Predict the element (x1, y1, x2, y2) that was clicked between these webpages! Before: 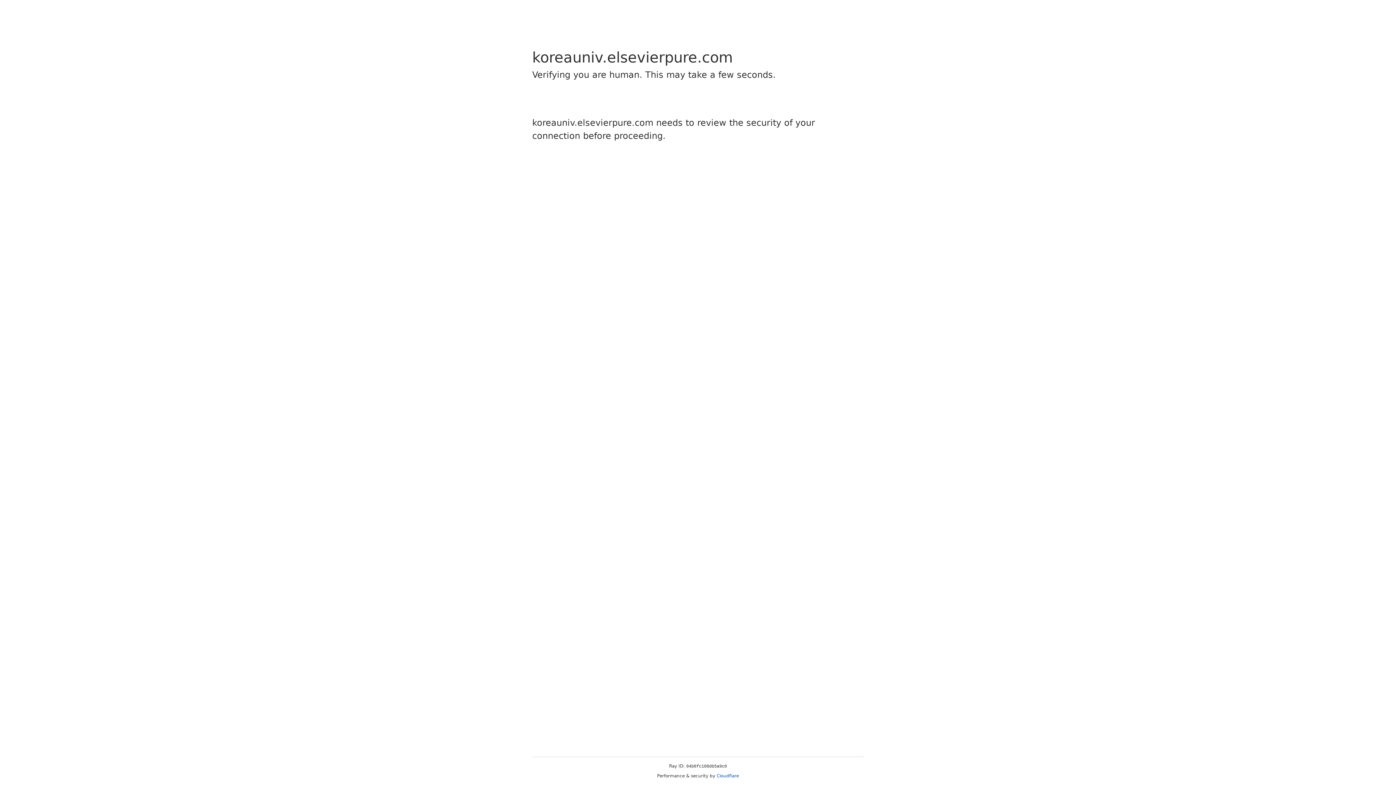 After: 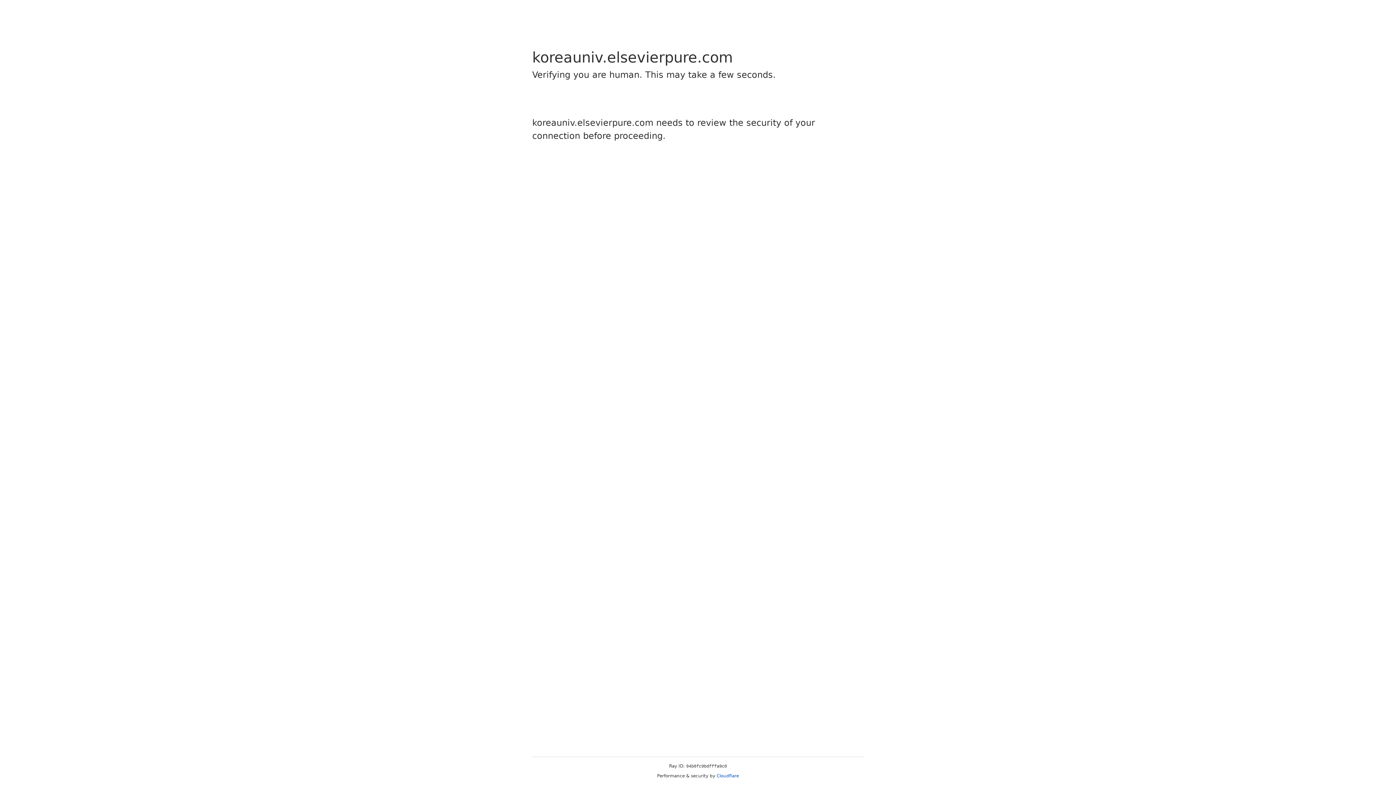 Action: bbox: (716, 773, 739, 778) label: Cloudflare